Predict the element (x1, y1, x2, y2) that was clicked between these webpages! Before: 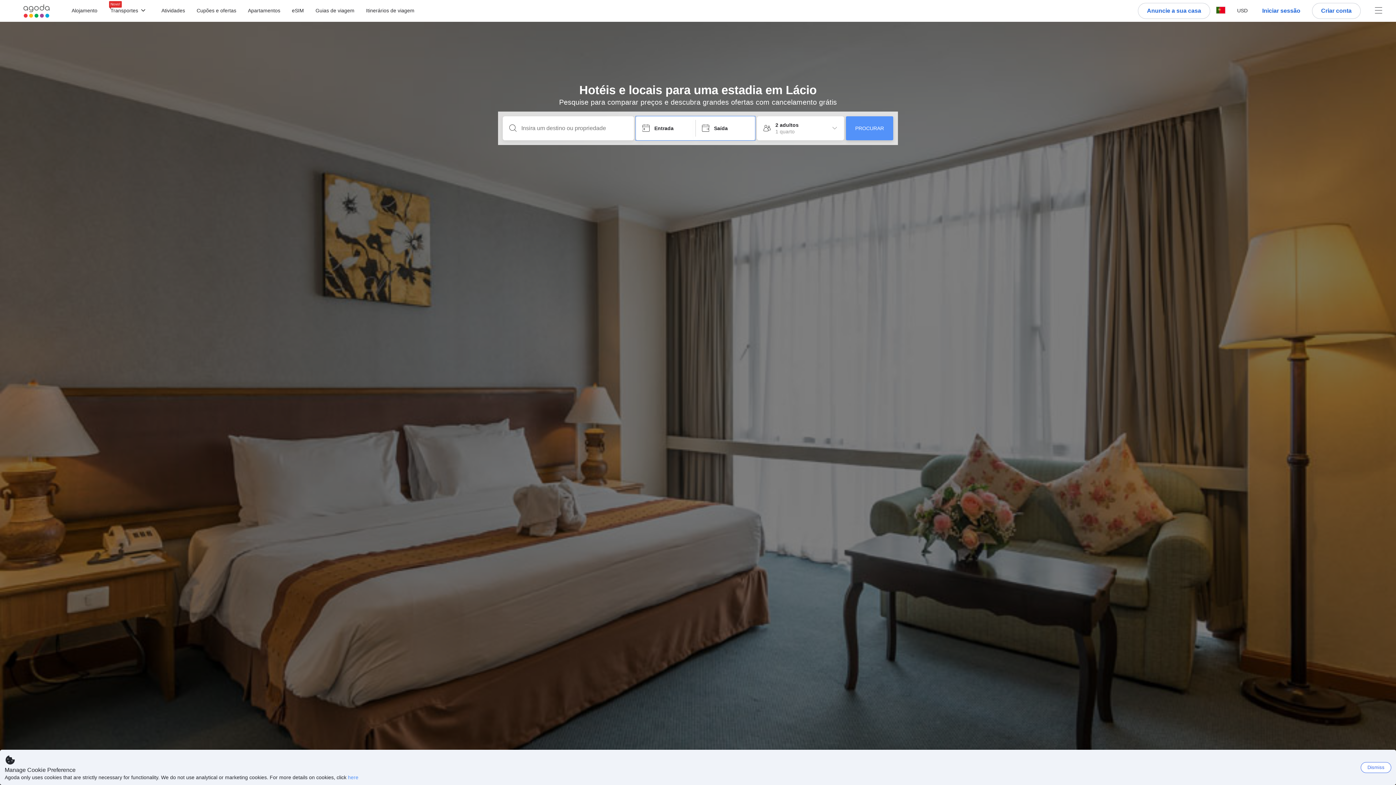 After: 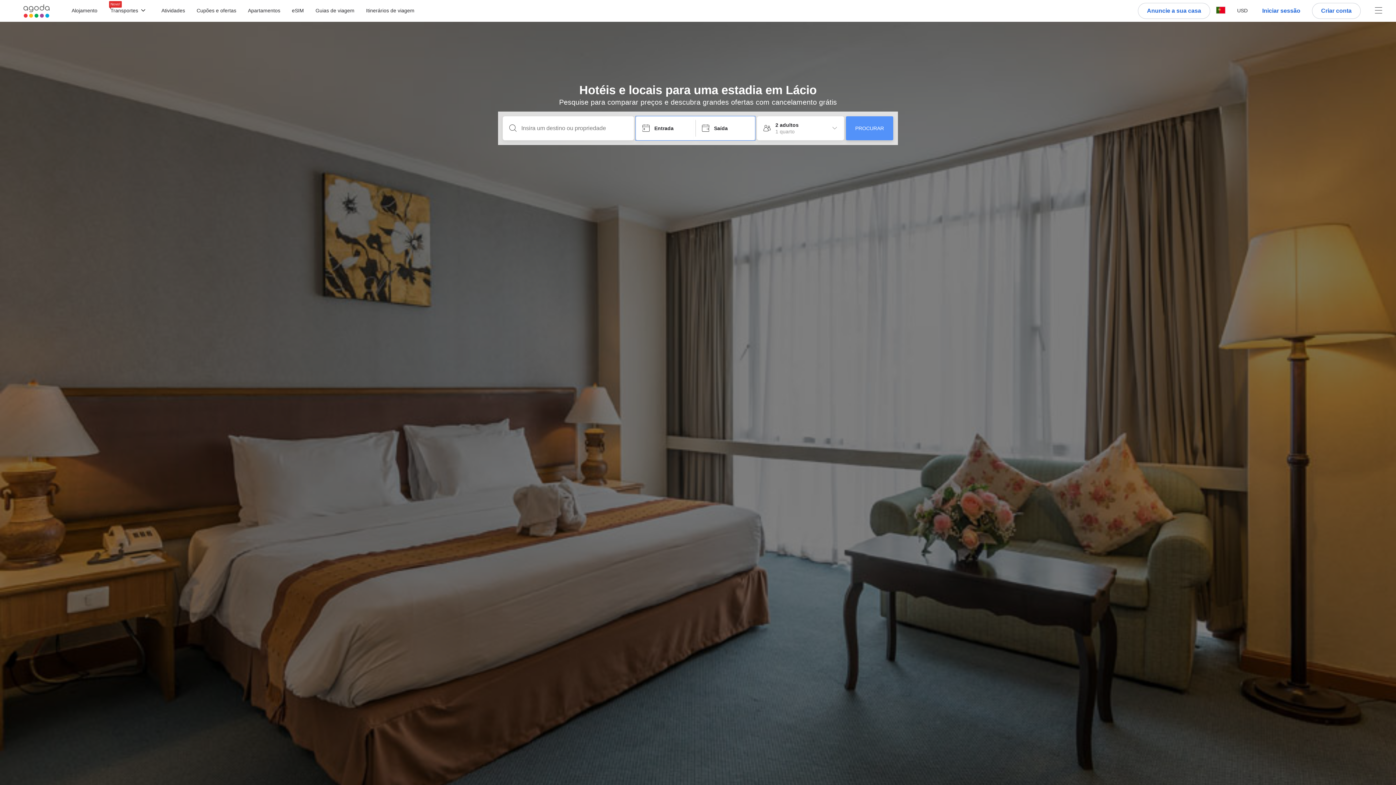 Action: label: Dismiss bbox: (1361, 762, 1391, 773)